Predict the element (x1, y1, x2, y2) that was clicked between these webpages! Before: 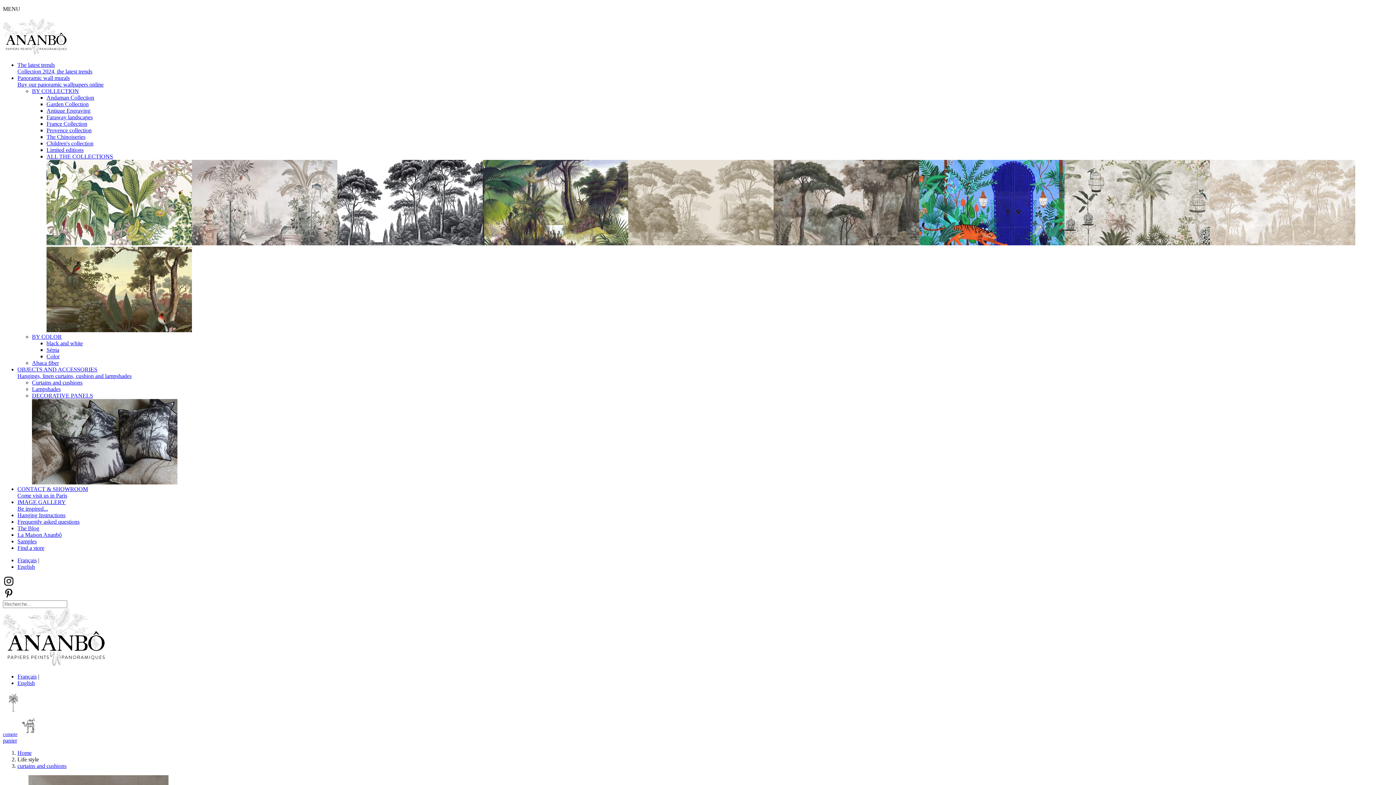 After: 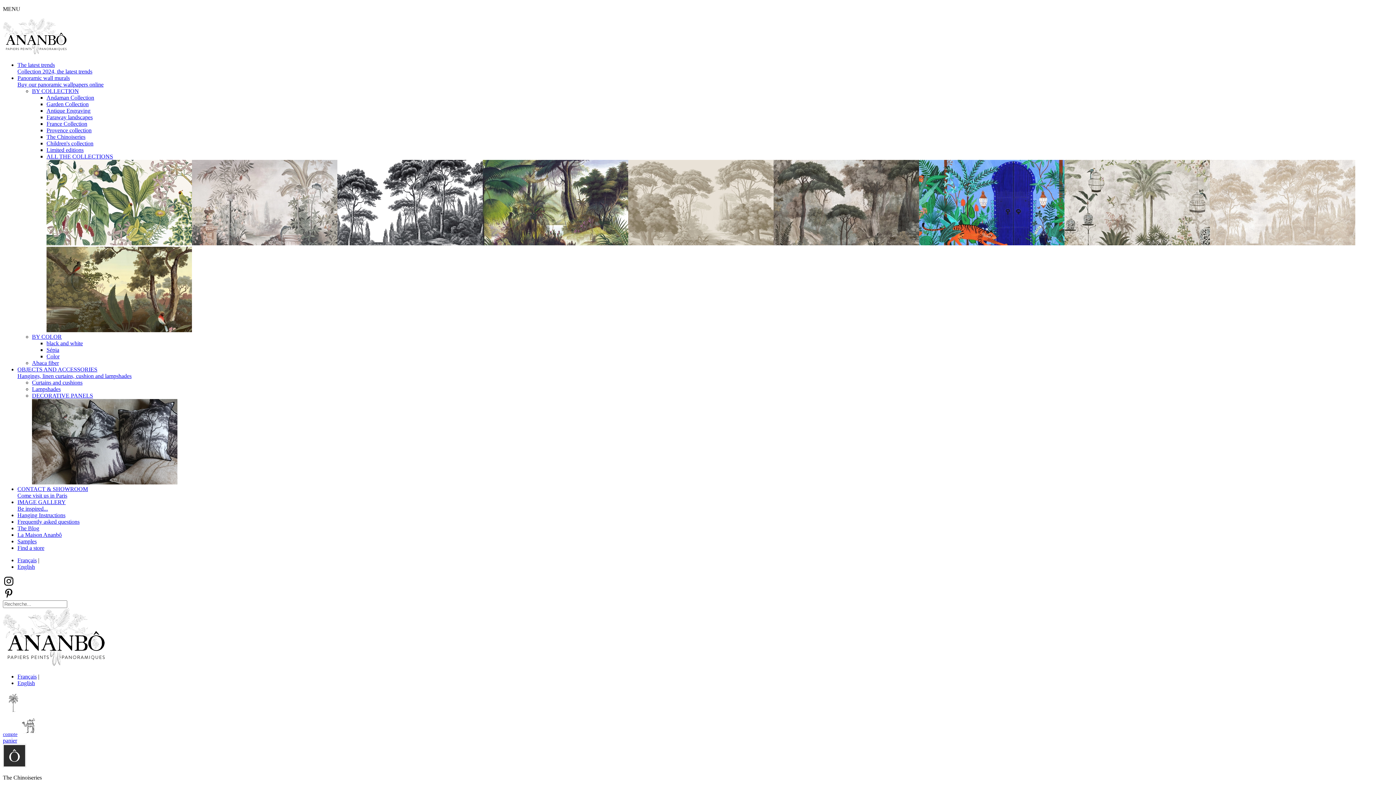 Action: bbox: (46, 133, 85, 140) label: The Chinoiseries